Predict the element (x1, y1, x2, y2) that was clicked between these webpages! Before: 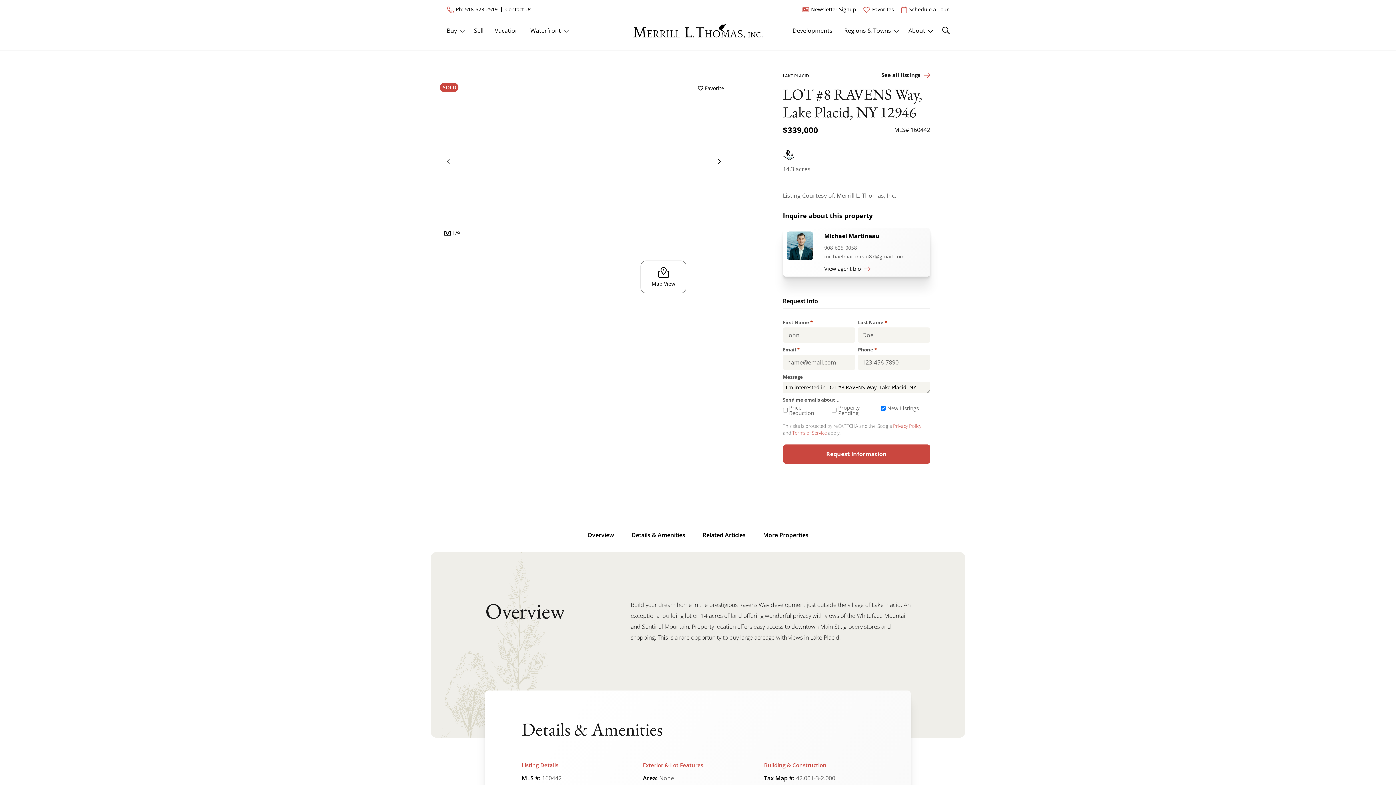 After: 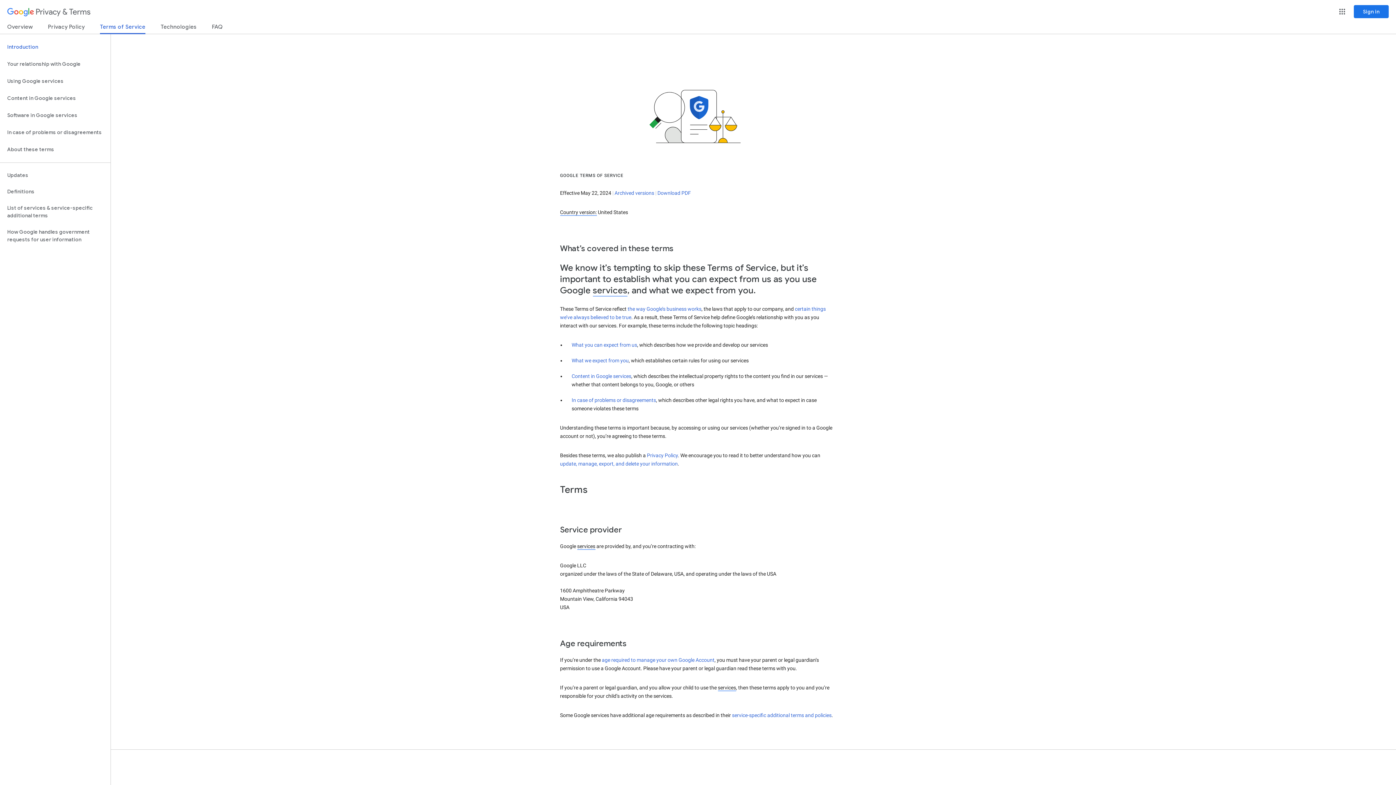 Action: label: Terms of Service bbox: (792, 429, 827, 436)